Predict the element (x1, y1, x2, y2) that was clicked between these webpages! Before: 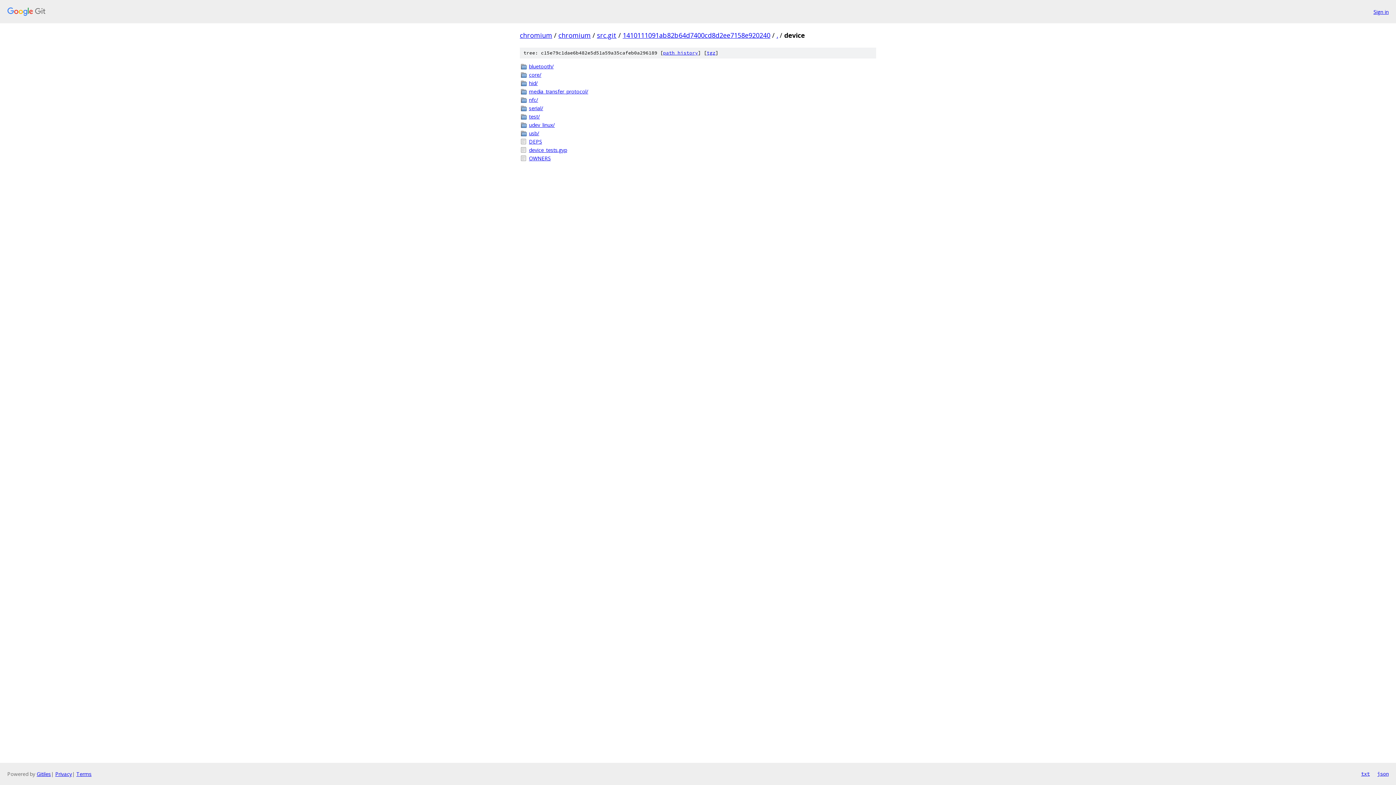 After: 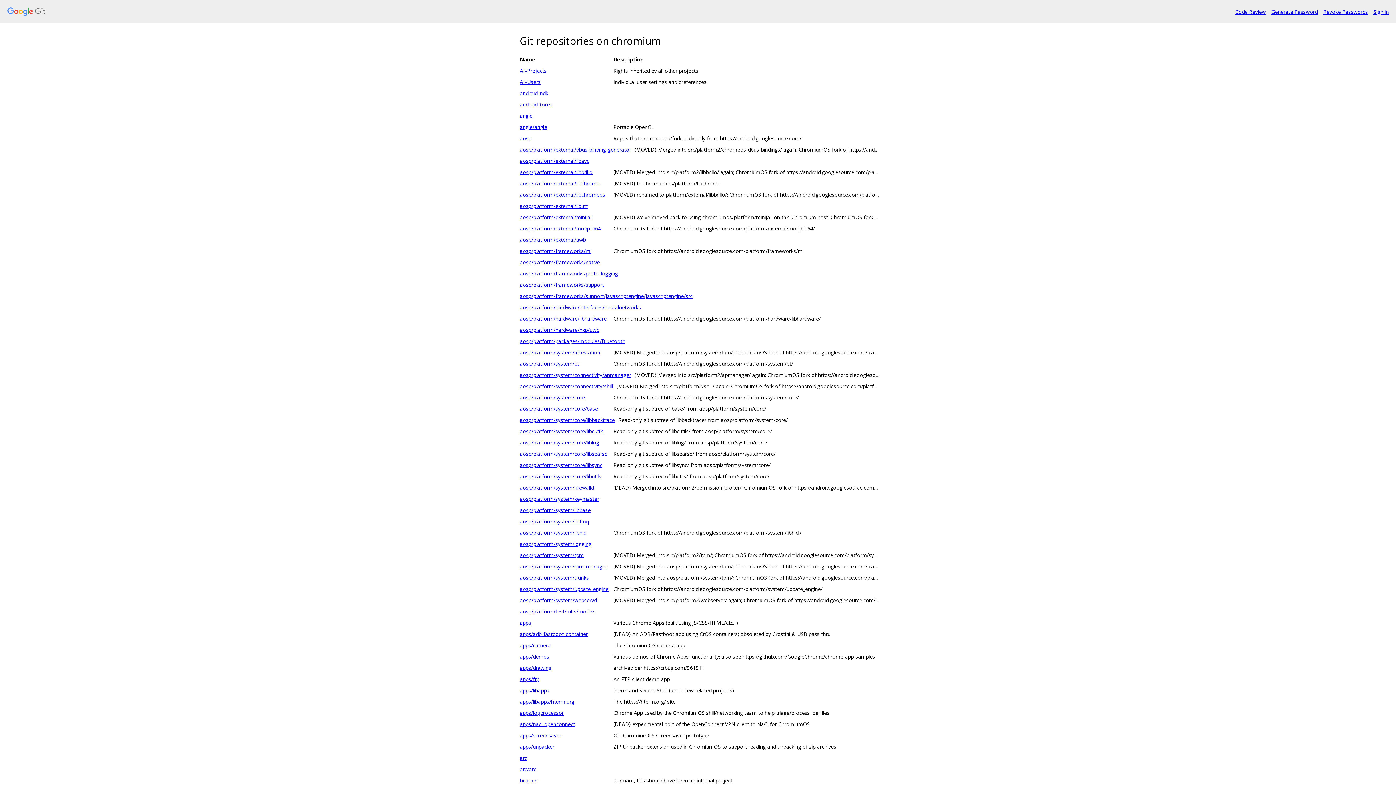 Action: bbox: (7, 7, 1368, 16)